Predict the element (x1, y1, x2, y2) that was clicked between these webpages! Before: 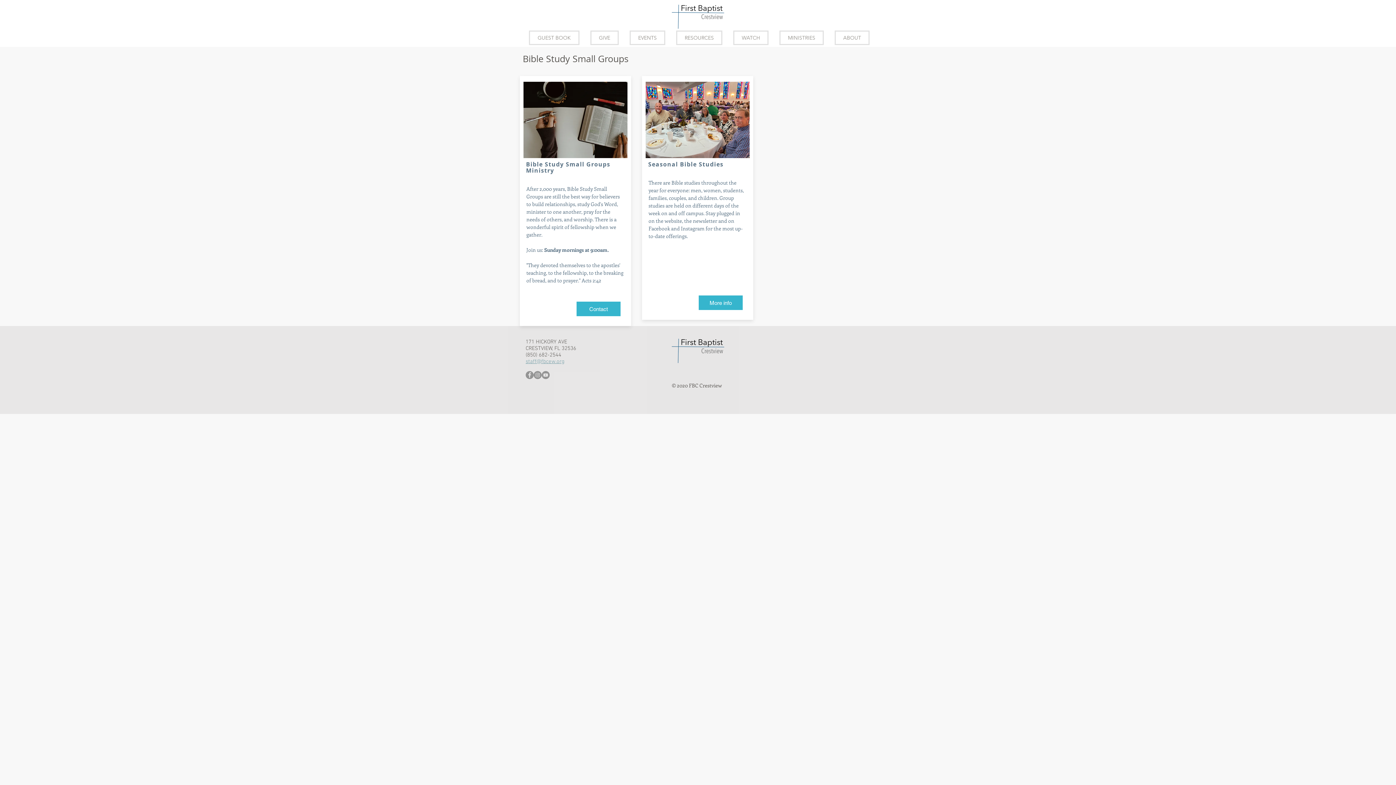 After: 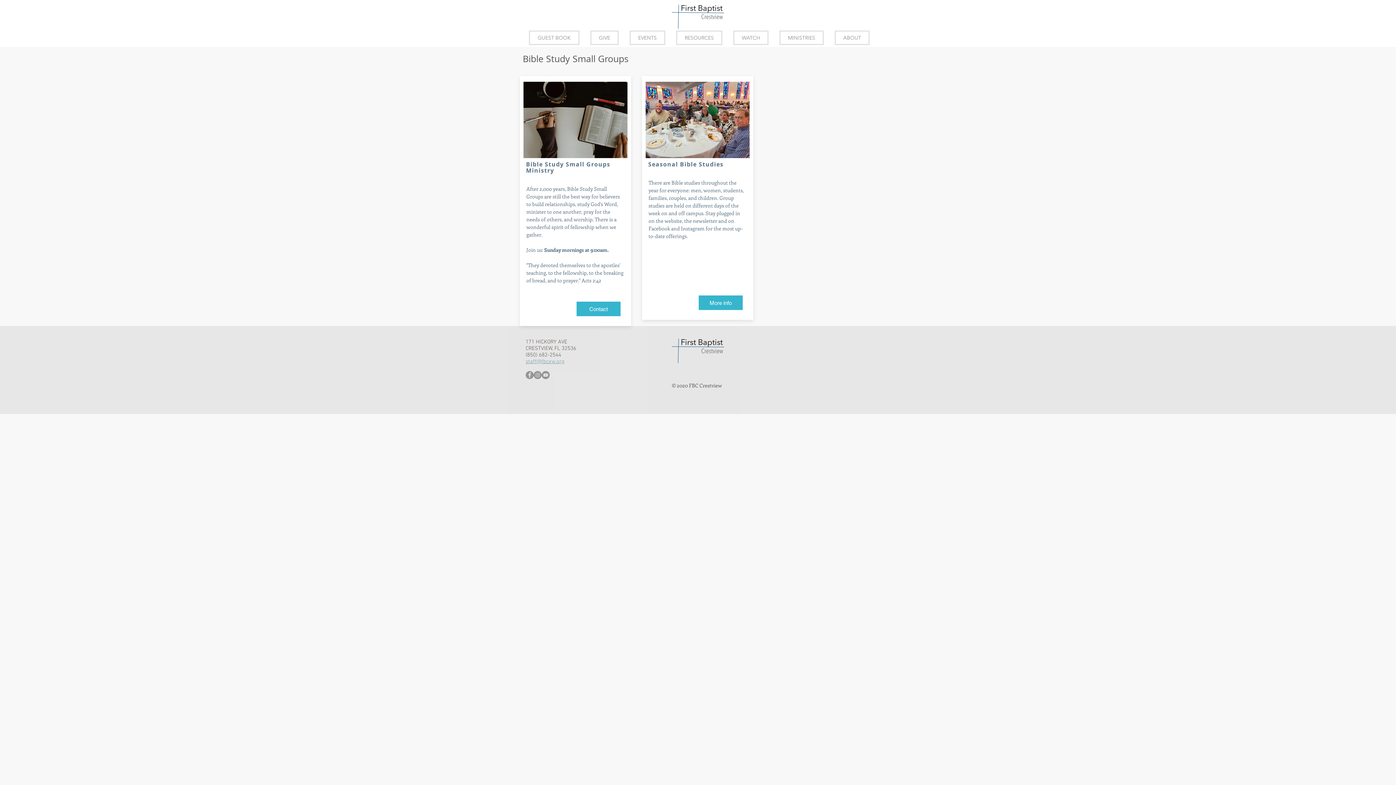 Action: bbox: (525, 345, 576, 352) label: CRESTVIEW, FL 32536